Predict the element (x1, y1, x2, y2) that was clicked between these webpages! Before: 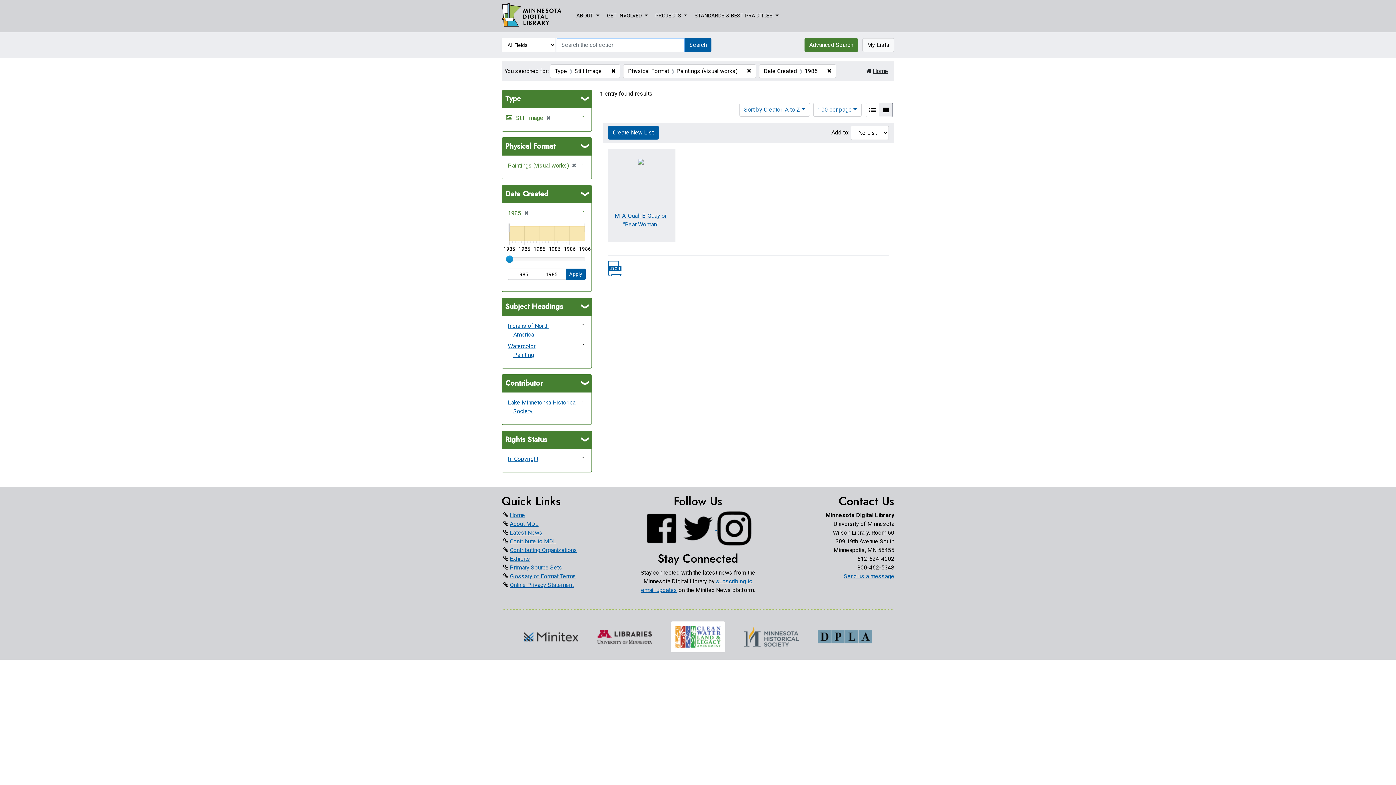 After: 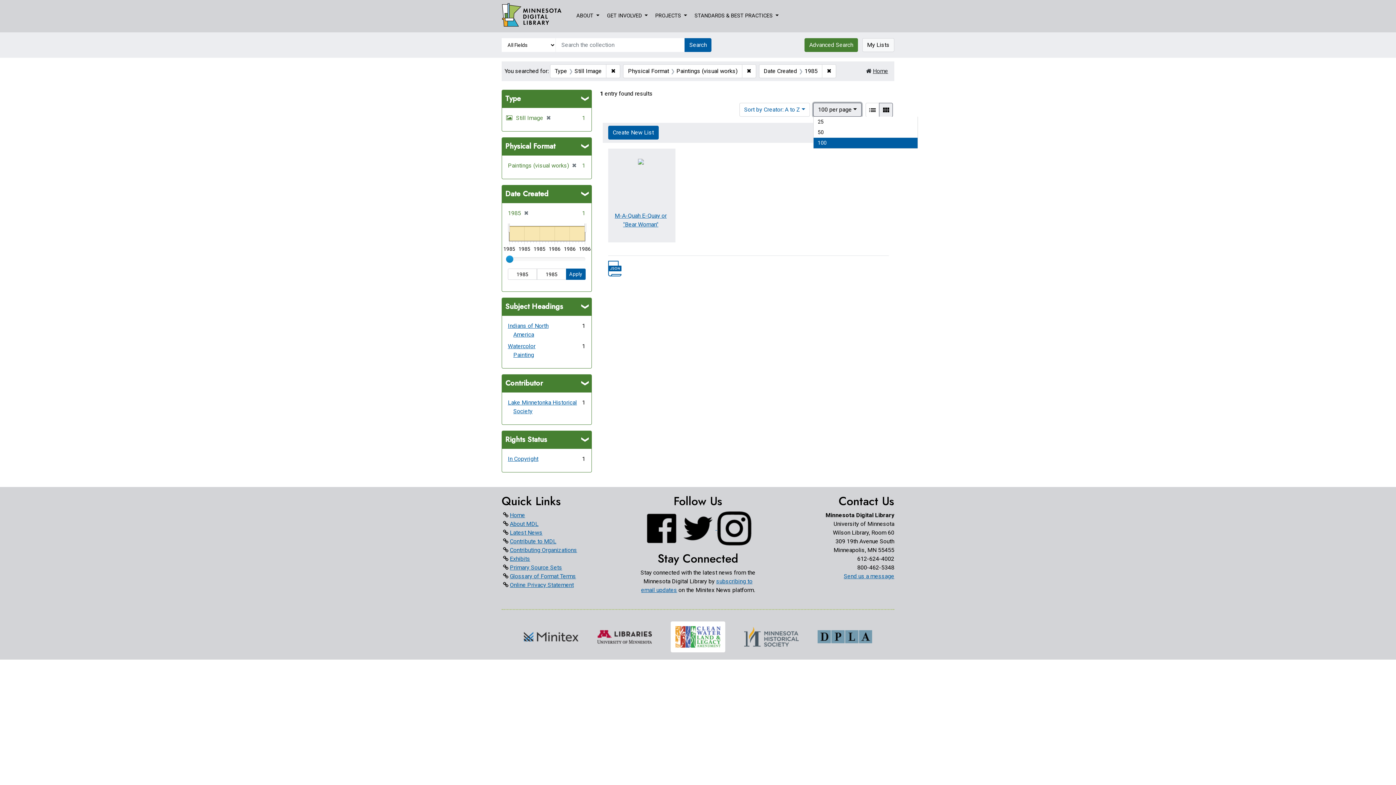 Action: label: 100
per page
 per page bbox: (813, 102, 861, 116)